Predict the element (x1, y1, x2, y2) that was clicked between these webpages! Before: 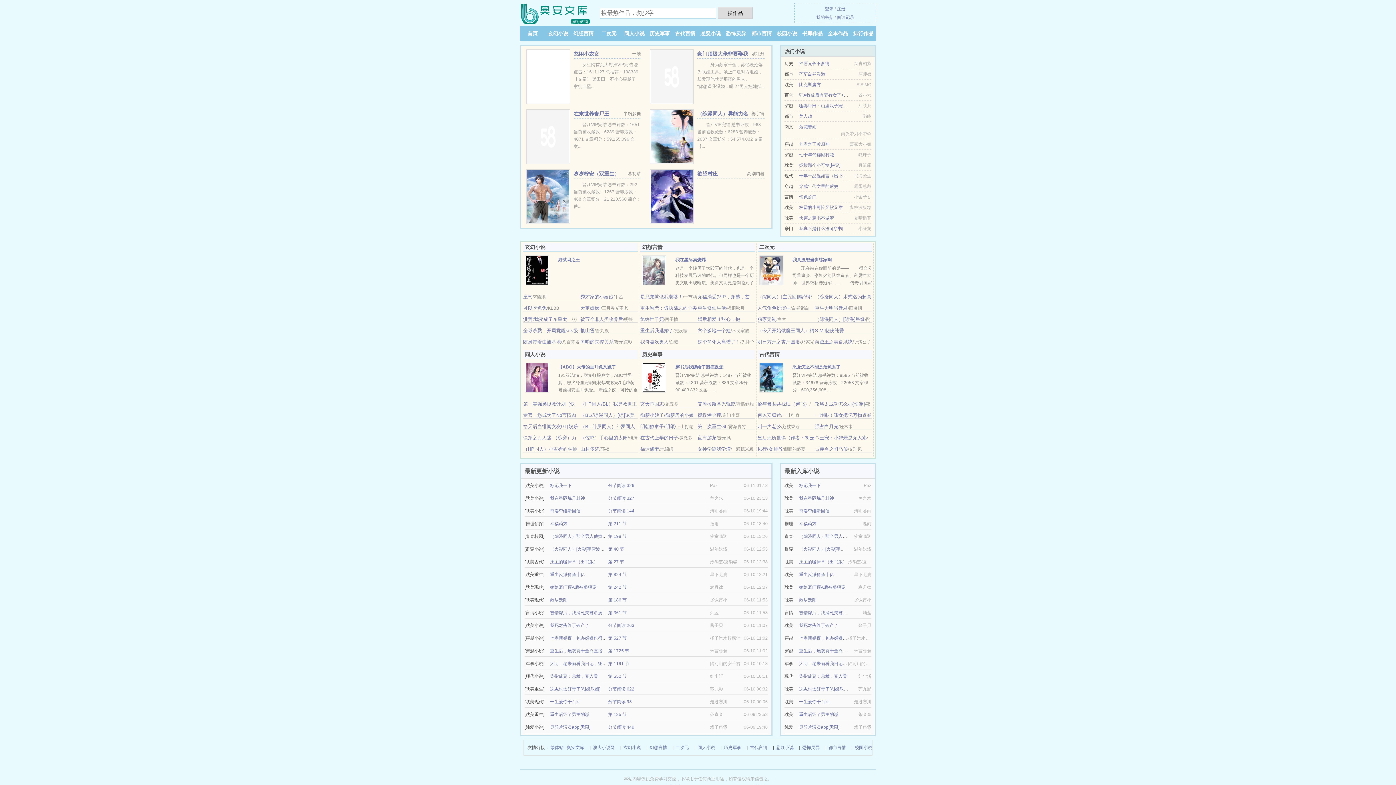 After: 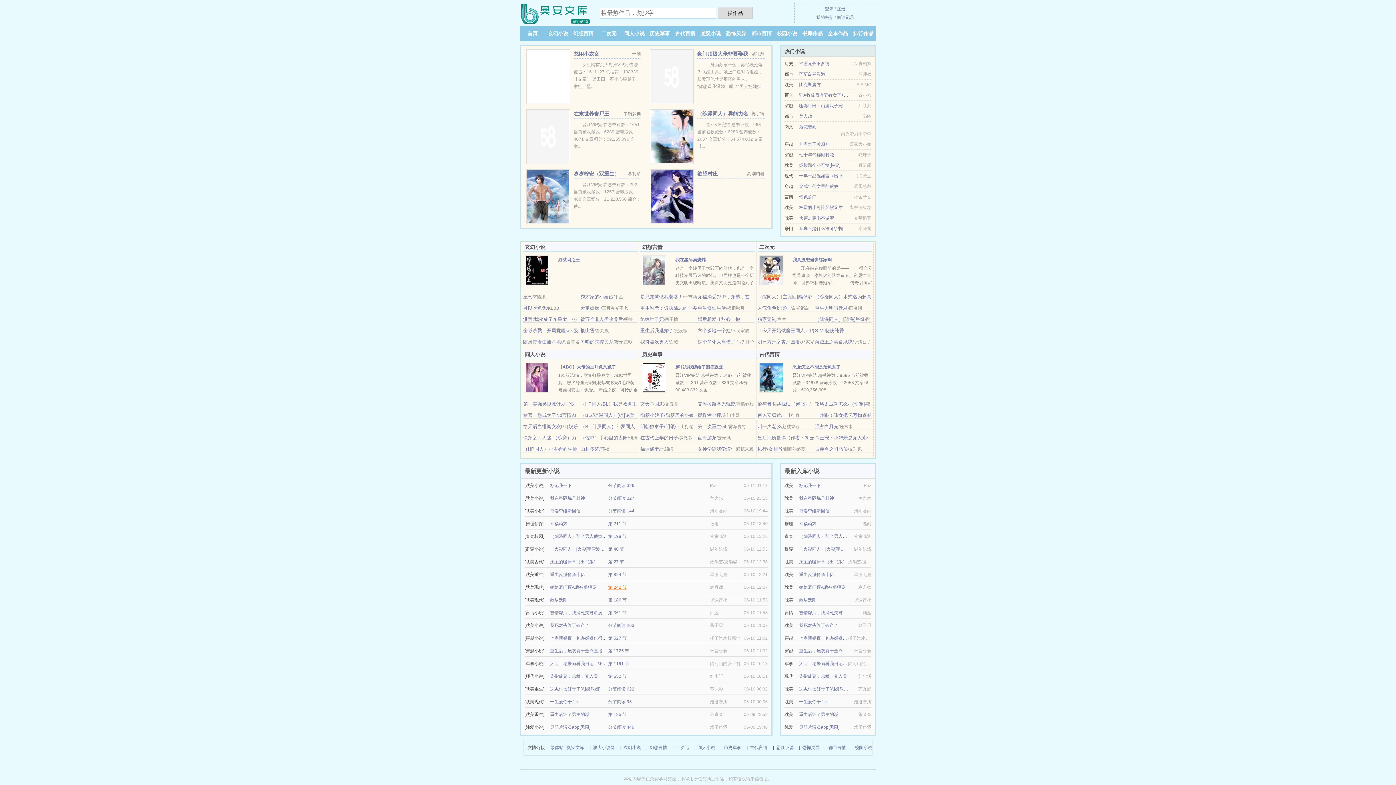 Action: label: 第 242 节 bbox: (608, 585, 626, 590)